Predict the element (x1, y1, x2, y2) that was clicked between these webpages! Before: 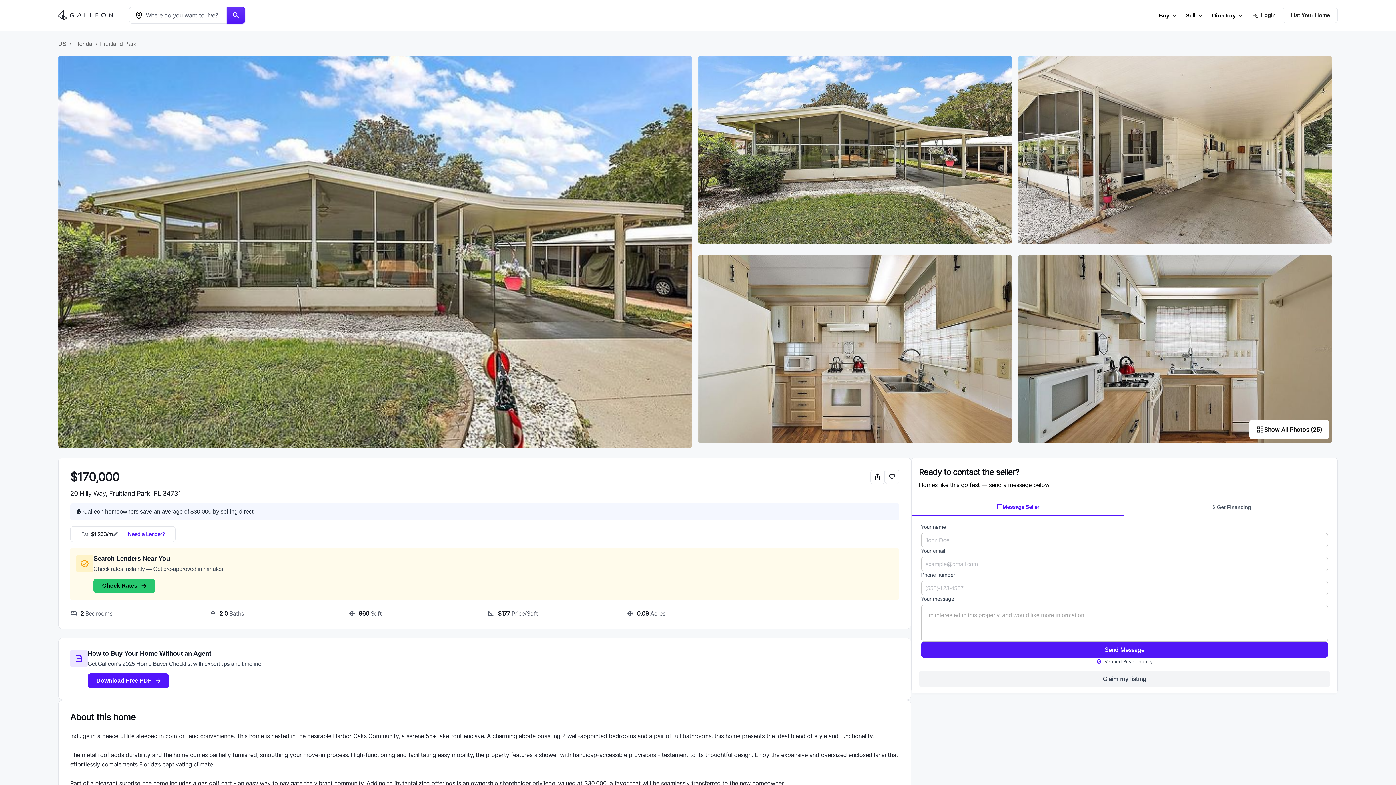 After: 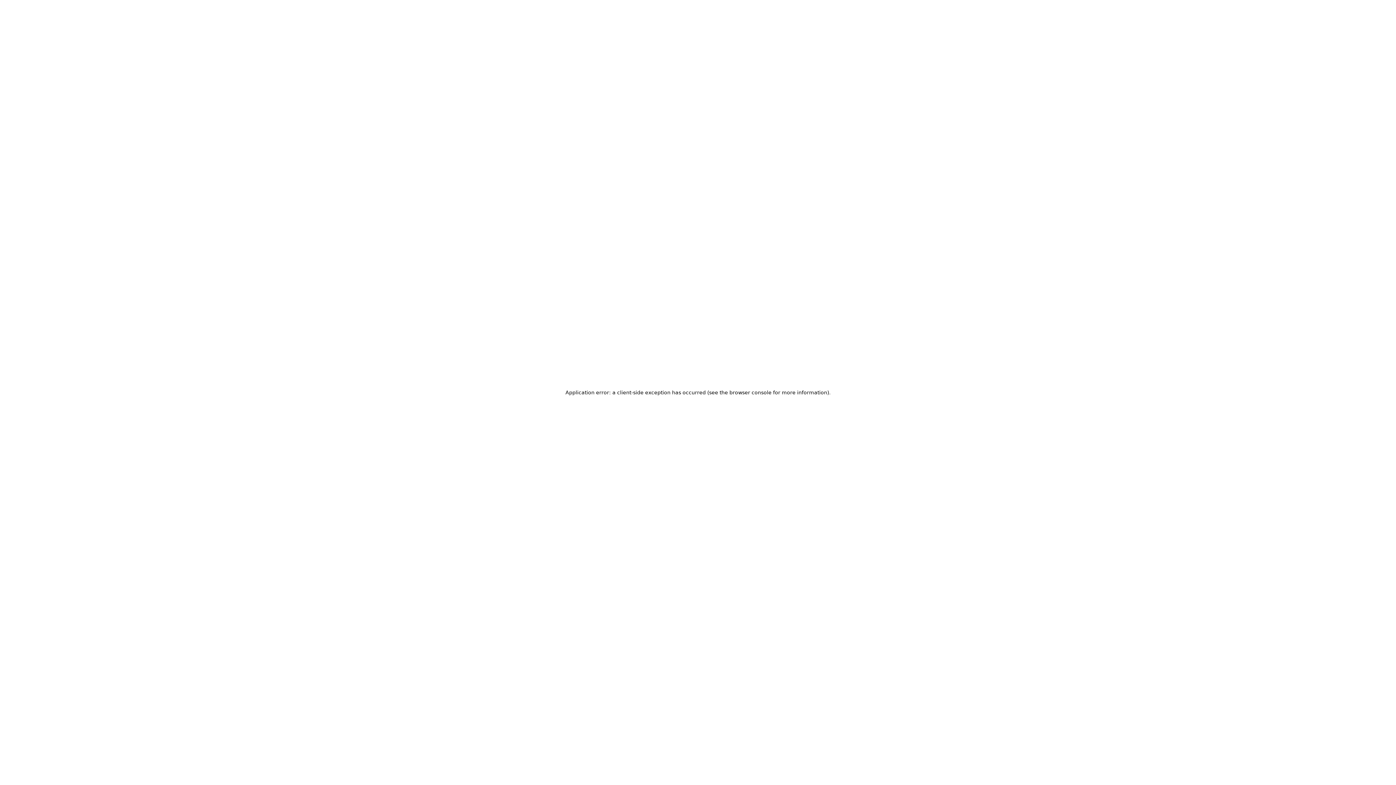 Action: bbox: (100, 40, 136, 46) label: Fruitland Park